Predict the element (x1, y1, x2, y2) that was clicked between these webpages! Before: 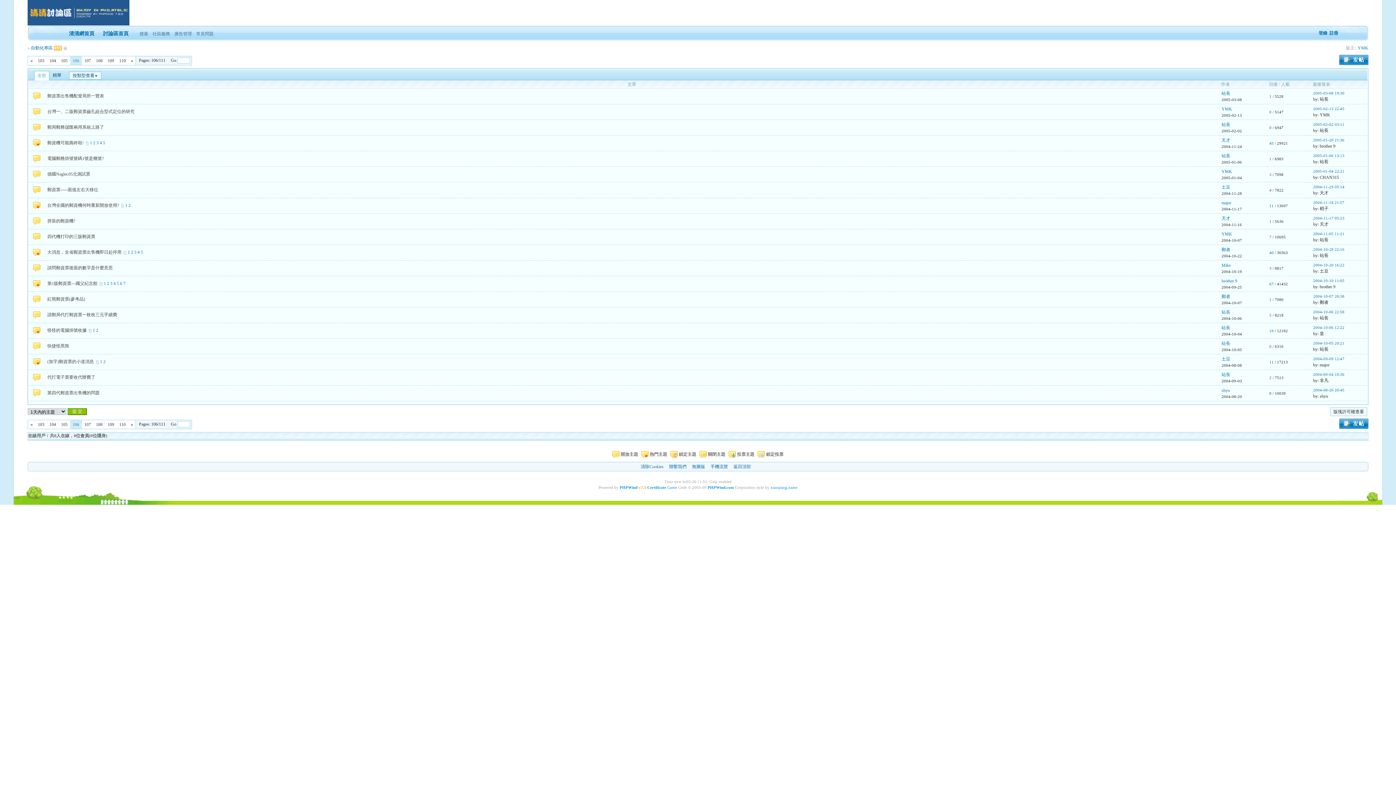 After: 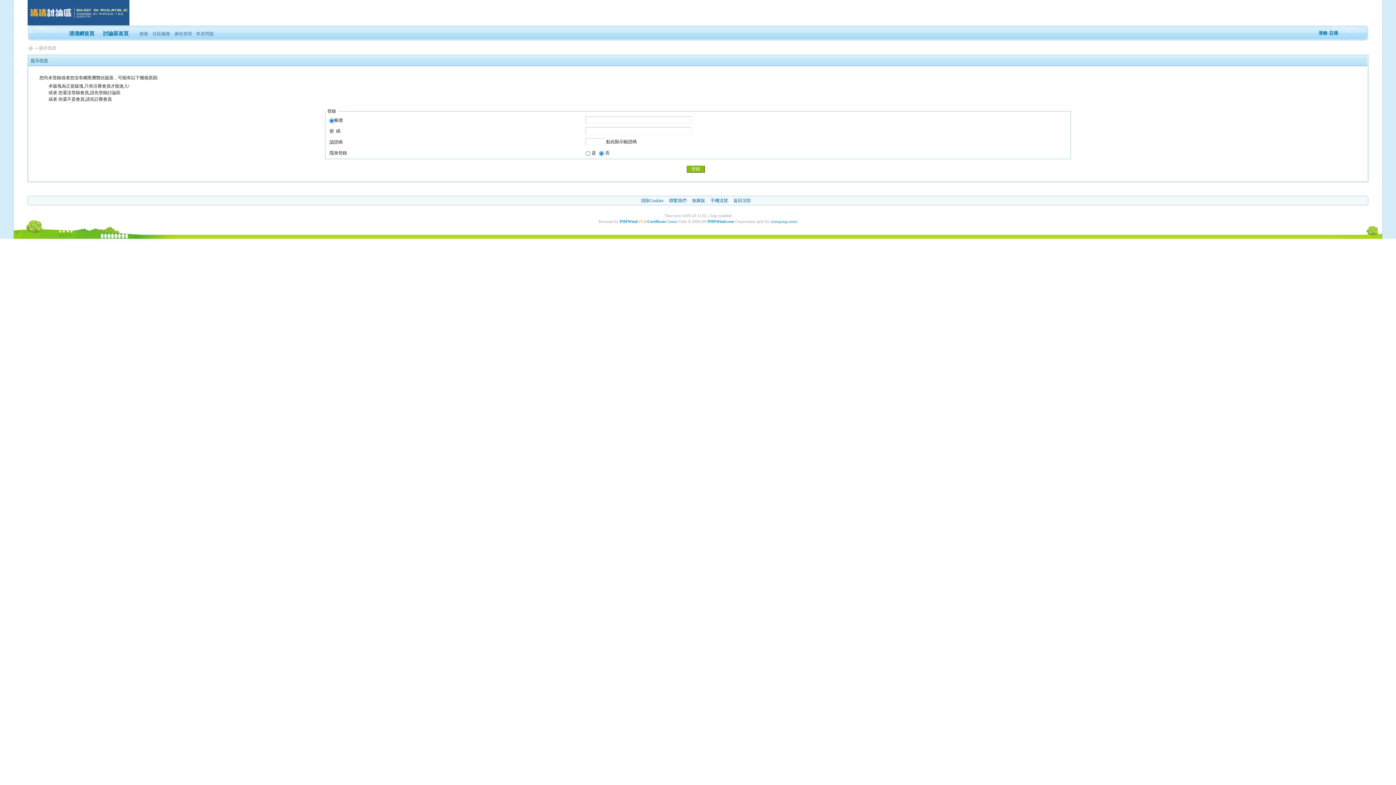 Action: label: 108 bbox: (93, 420, 105, 429)